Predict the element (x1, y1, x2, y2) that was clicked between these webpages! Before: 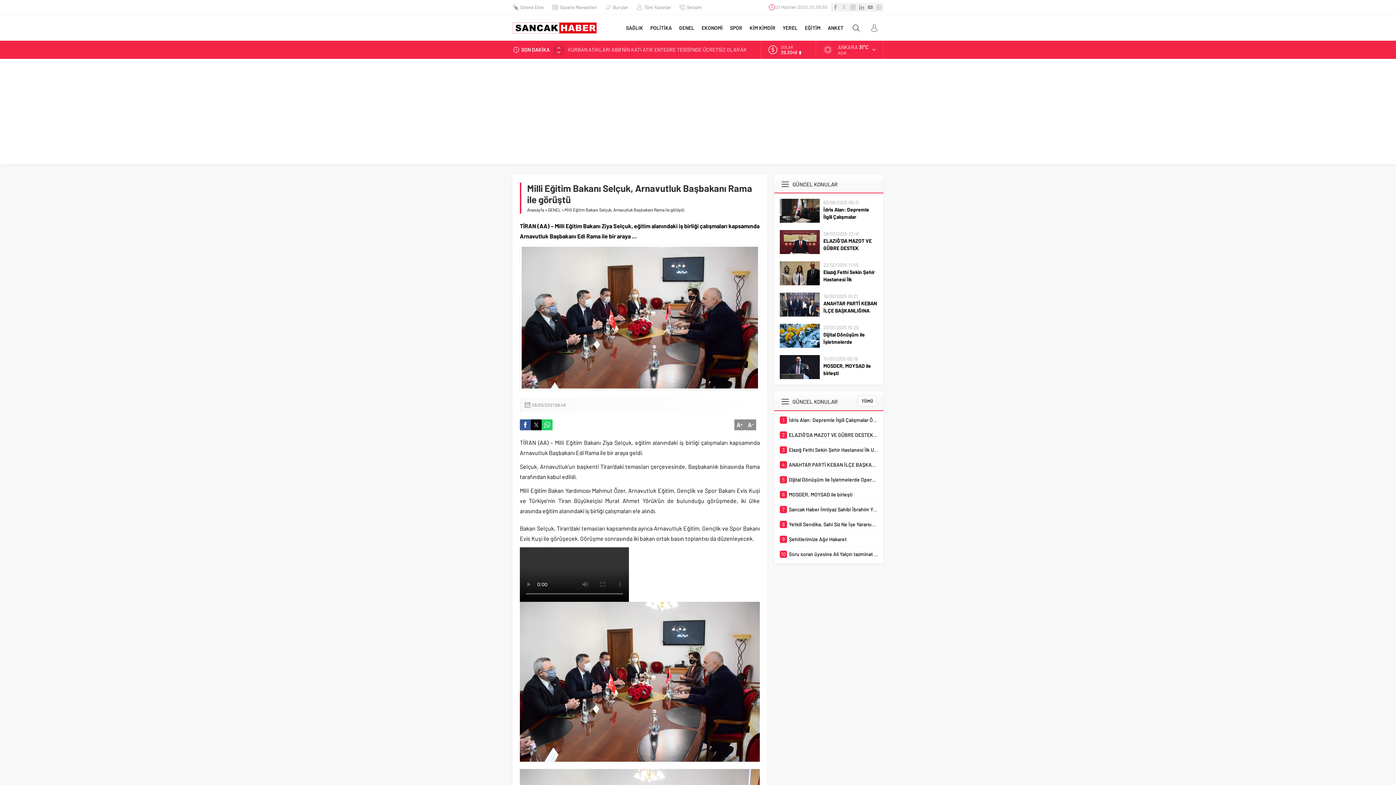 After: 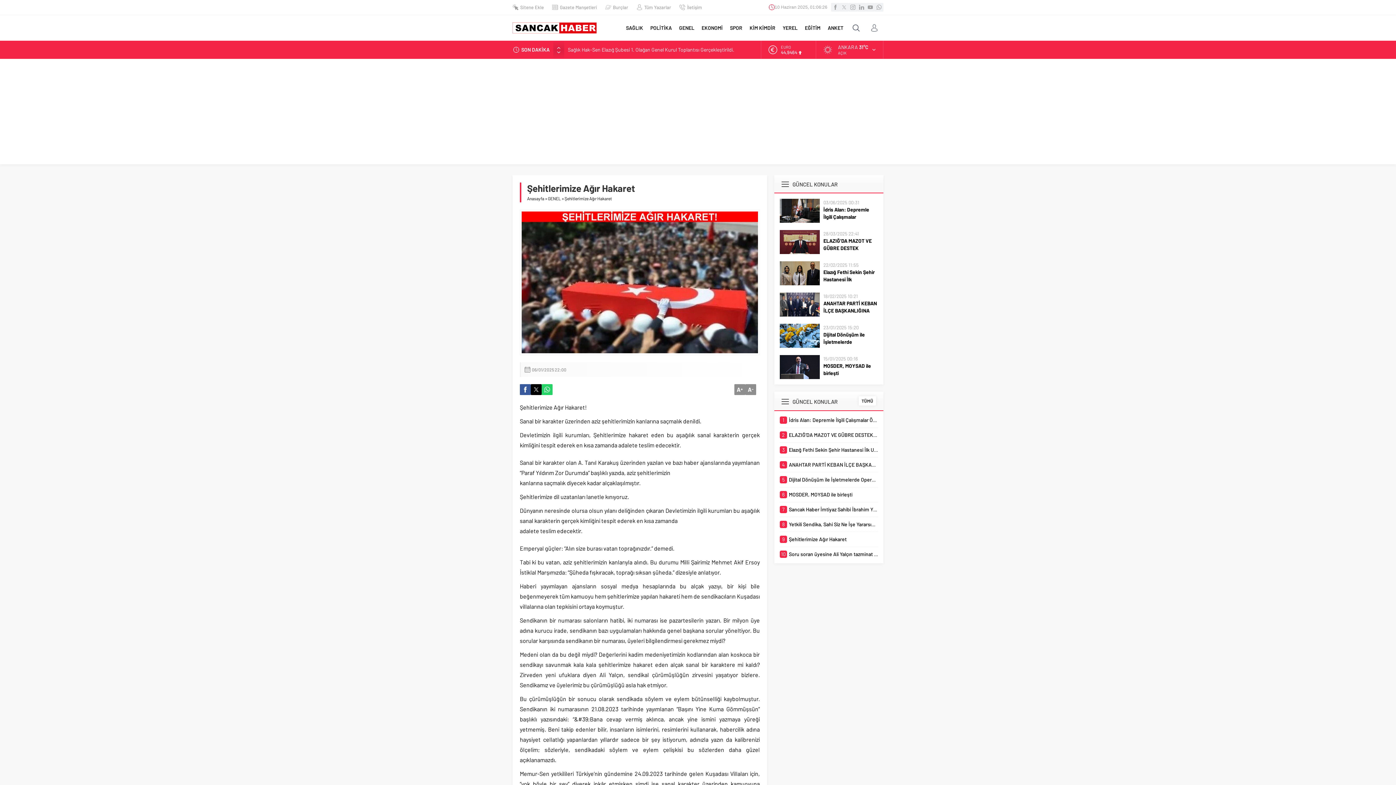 Action: bbox: (780, 536, 878, 543) label: 9
Şehitlerimize Ağır Hakaret